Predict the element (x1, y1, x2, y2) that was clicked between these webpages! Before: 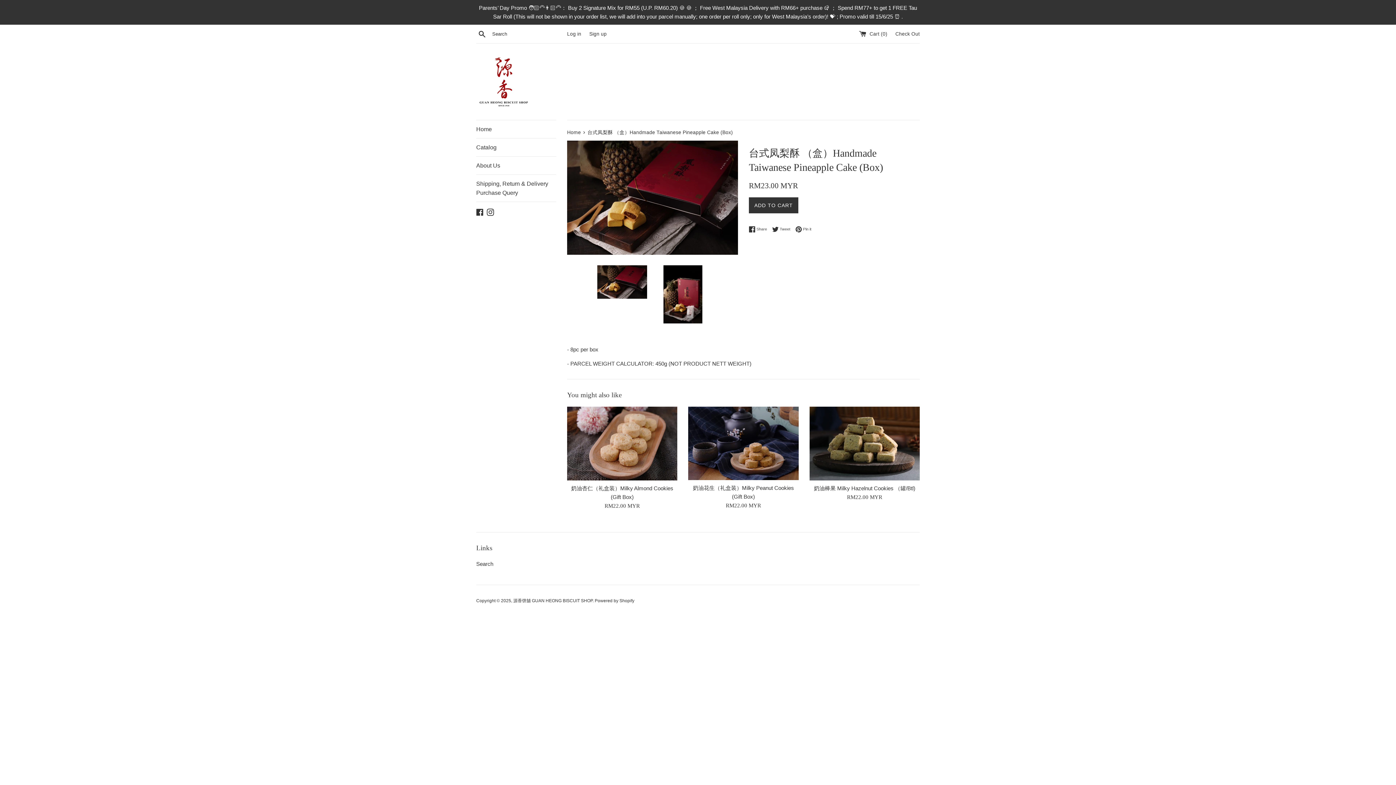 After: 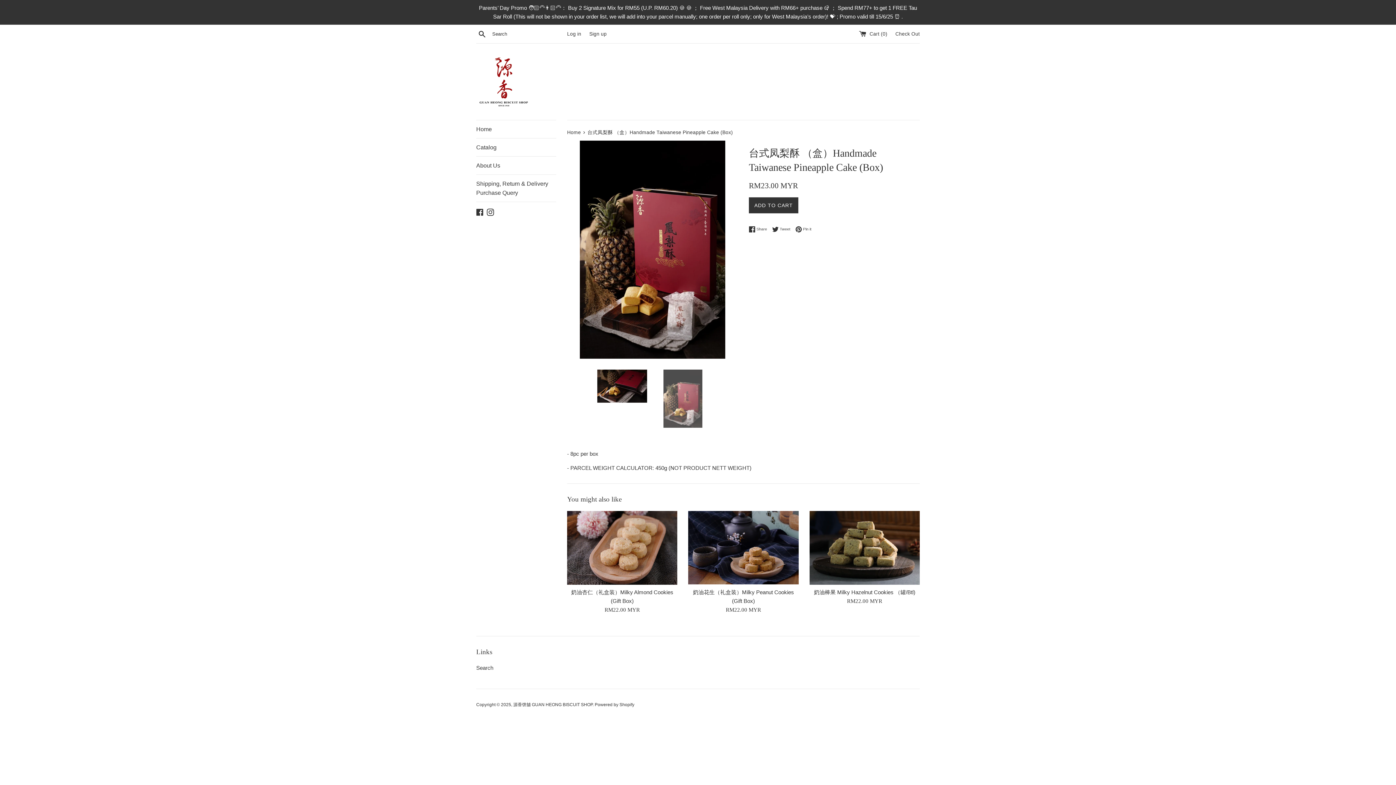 Action: bbox: (658, 265, 707, 323)